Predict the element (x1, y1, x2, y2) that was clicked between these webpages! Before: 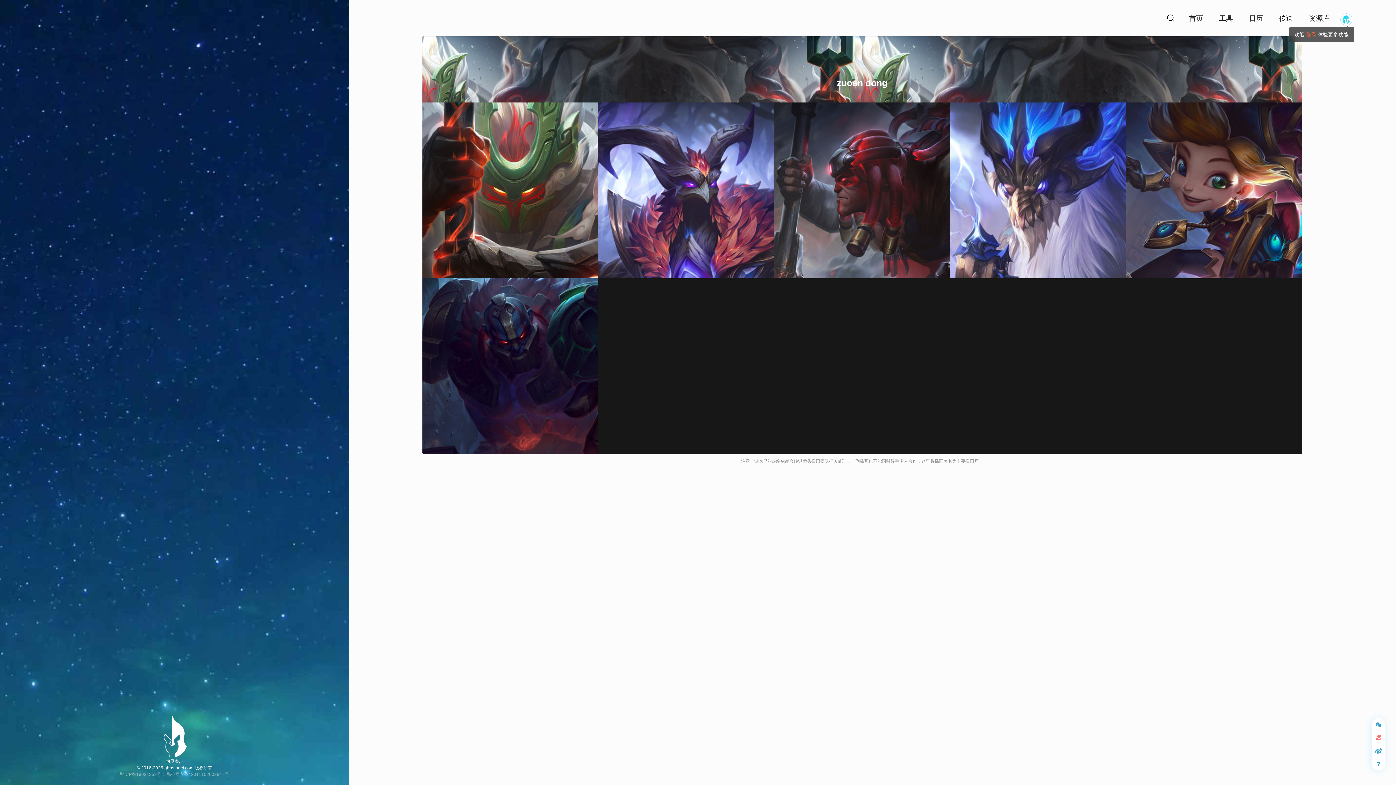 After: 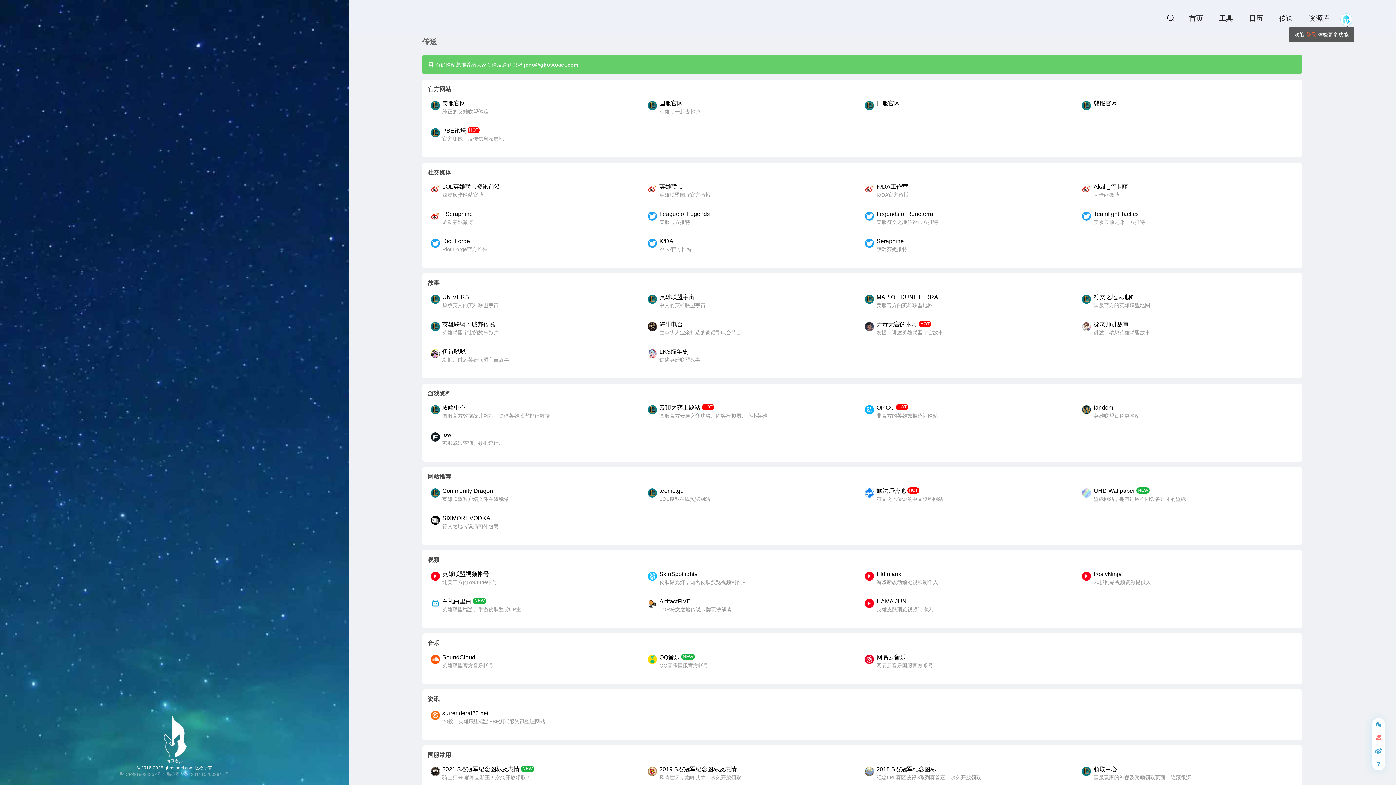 Action: bbox: (1273, 12, 1298, 24) label: 传送